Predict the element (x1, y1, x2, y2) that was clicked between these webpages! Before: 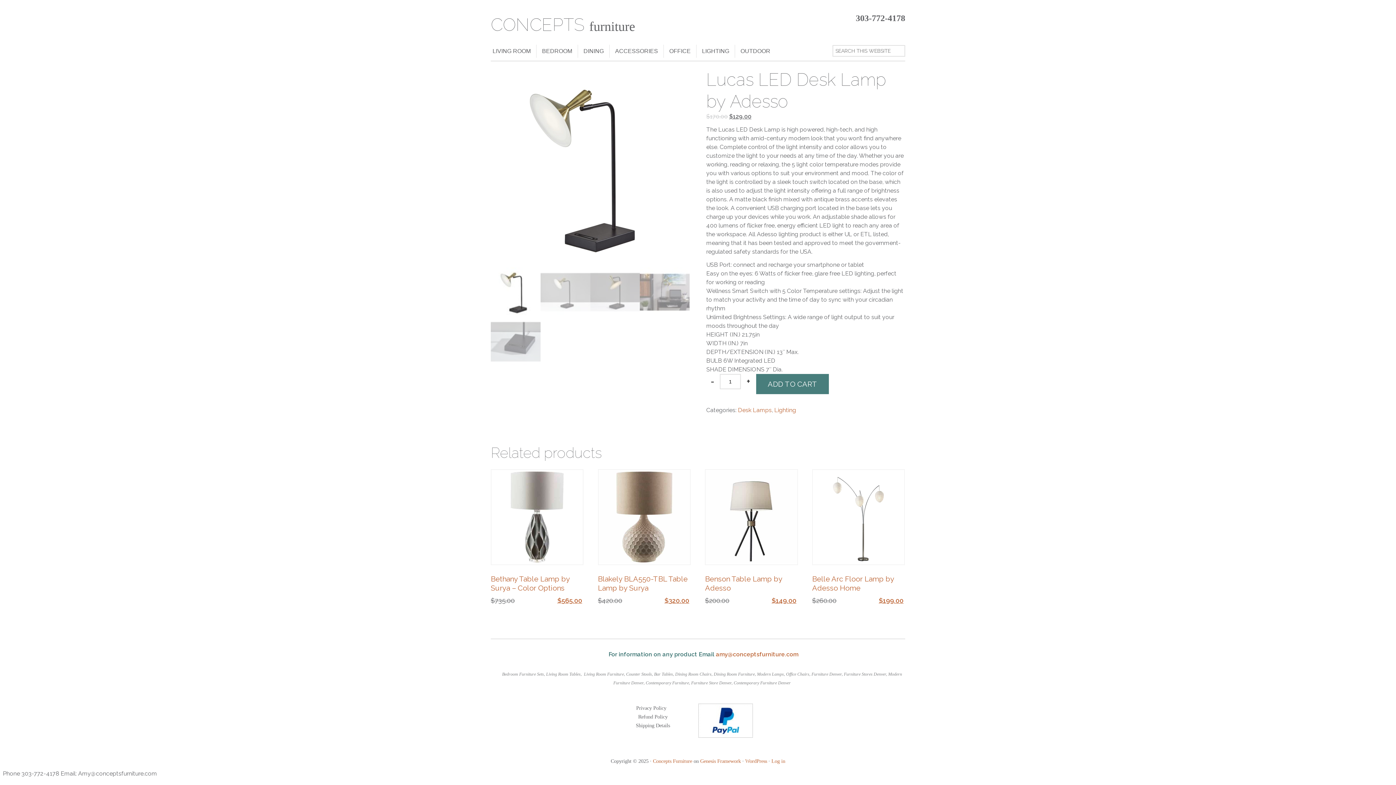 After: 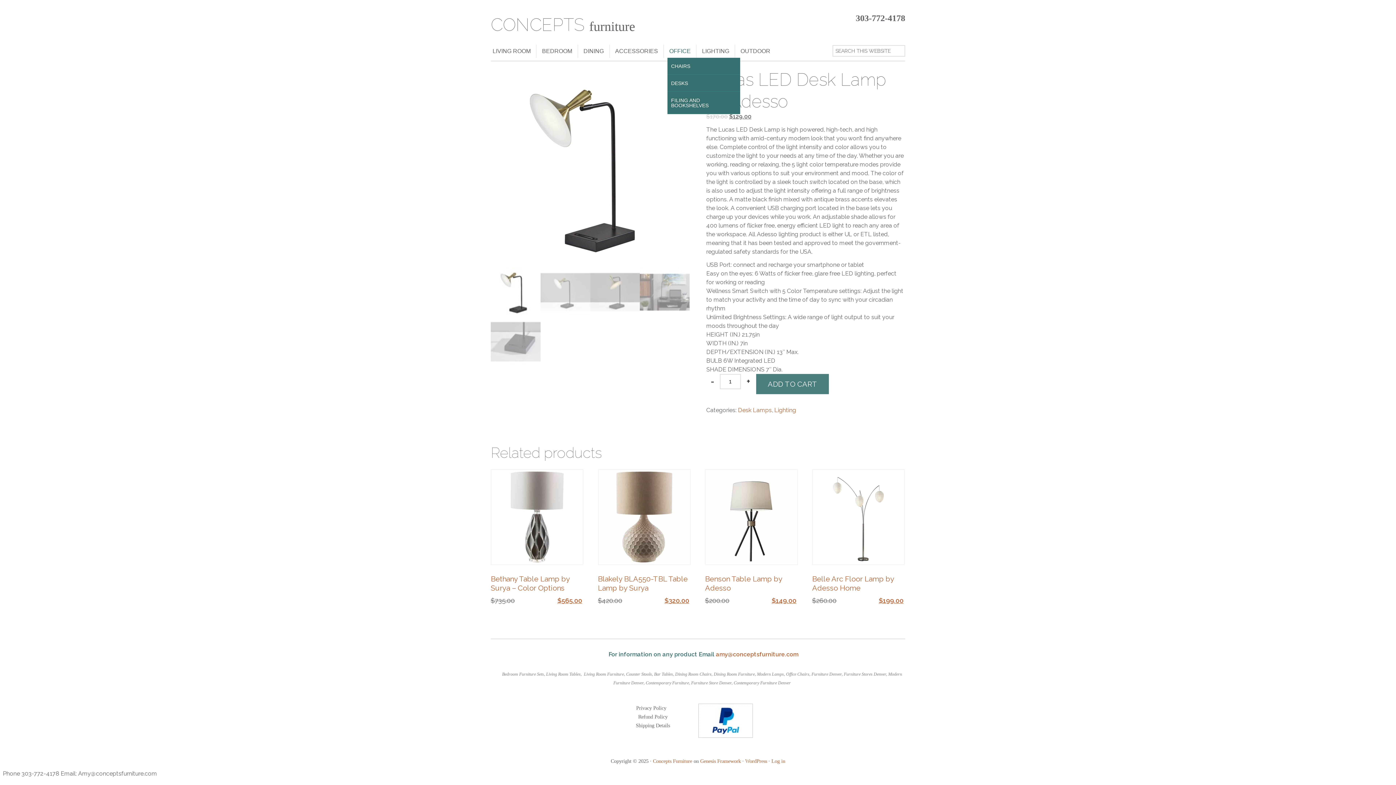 Action: bbox: (667, 44, 692, 57) label: OFFICE